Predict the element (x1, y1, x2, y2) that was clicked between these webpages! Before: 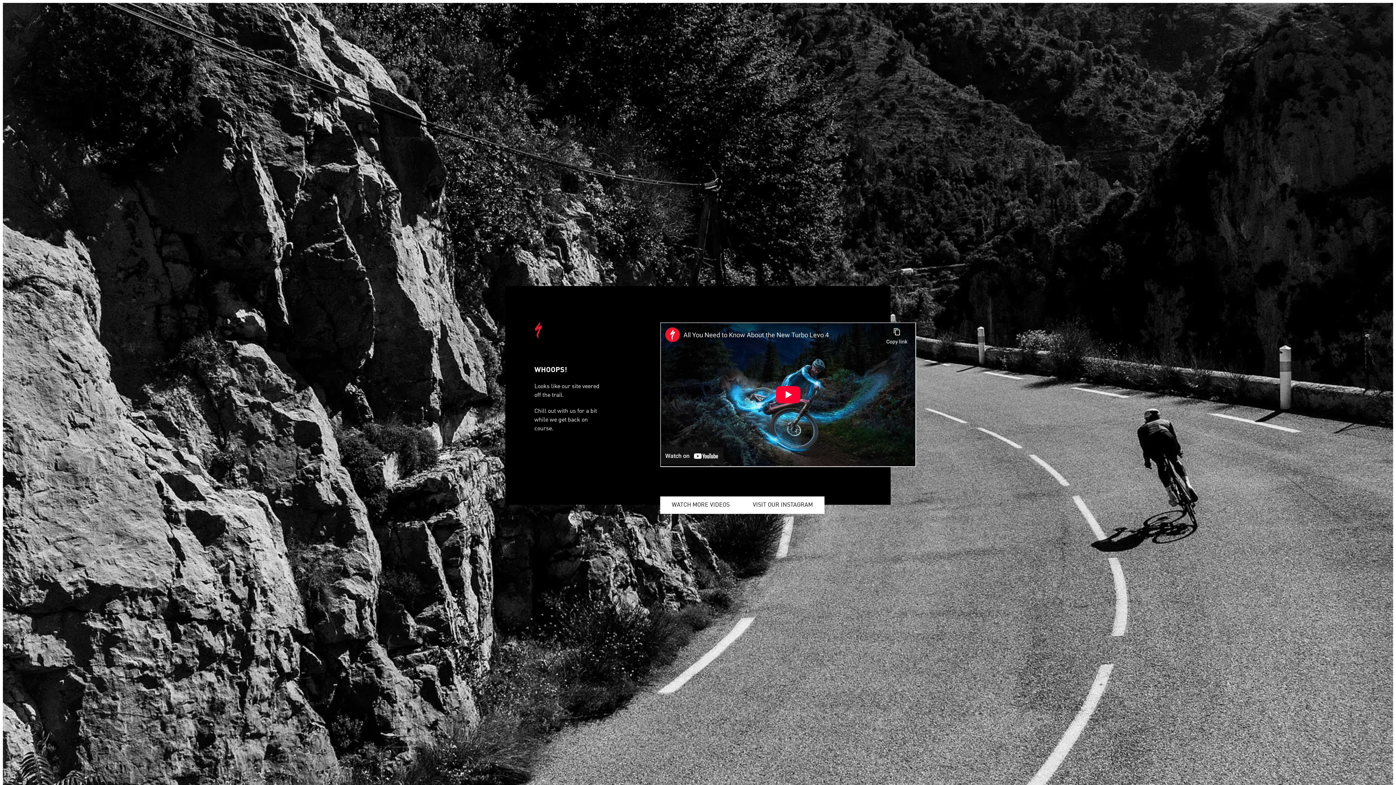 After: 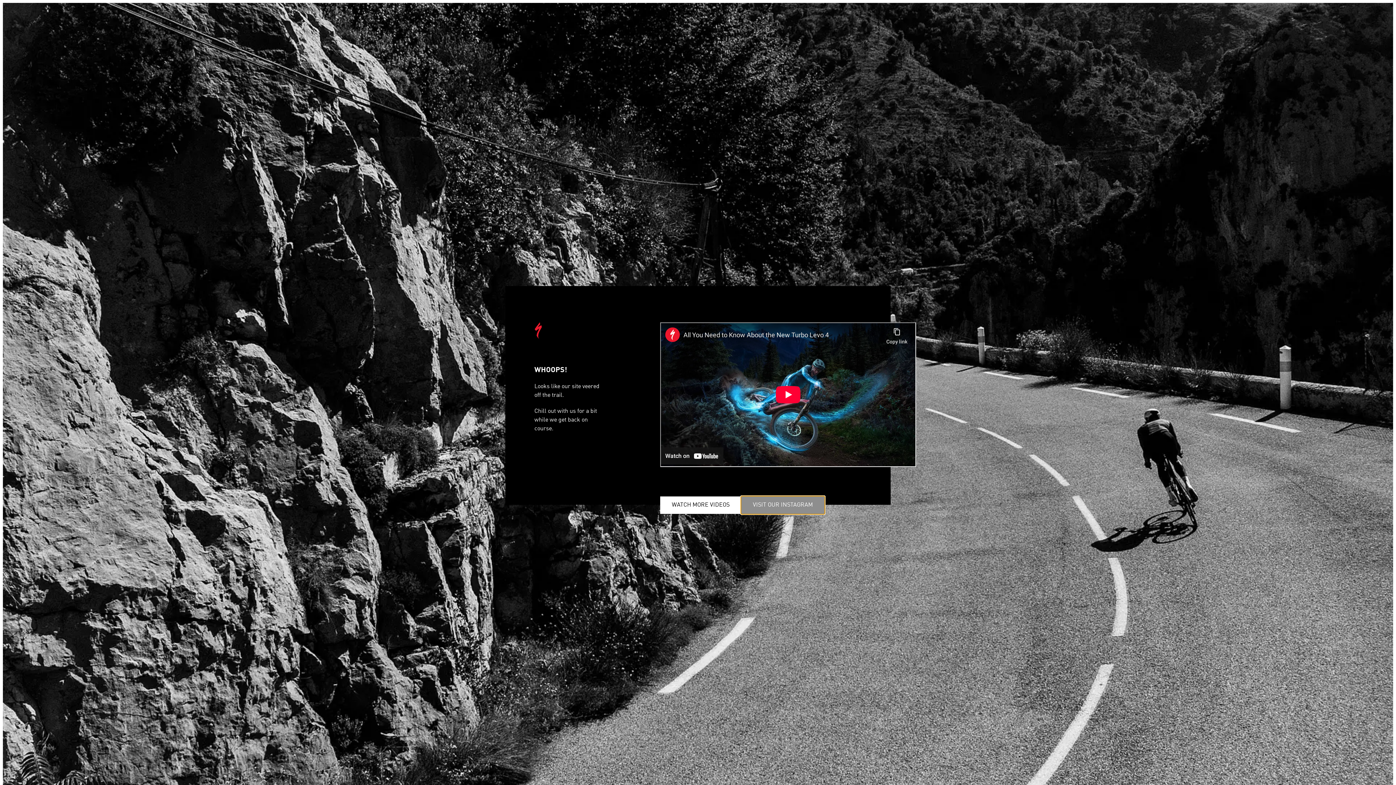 Action: label: VISIT OUR INSTAGRAM bbox: (741, 496, 824, 514)